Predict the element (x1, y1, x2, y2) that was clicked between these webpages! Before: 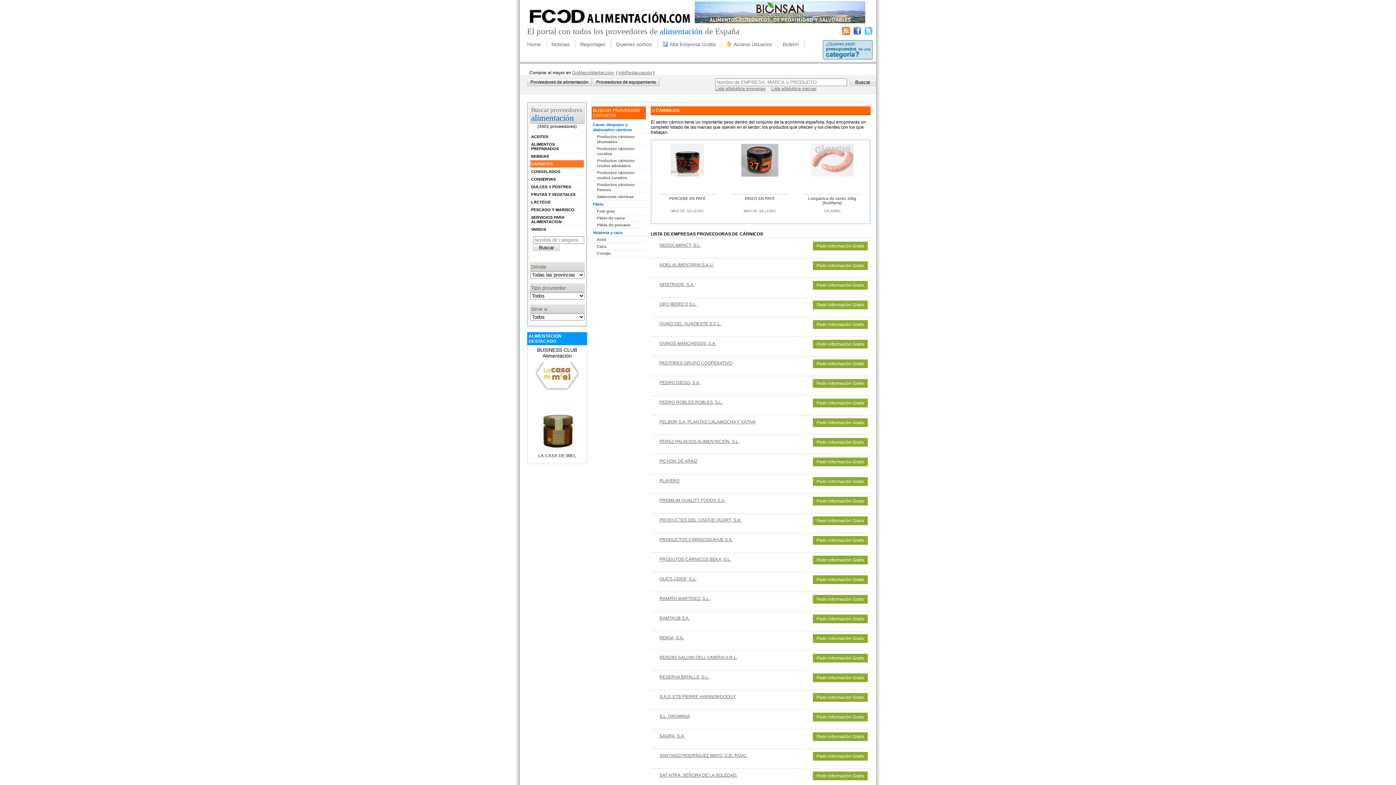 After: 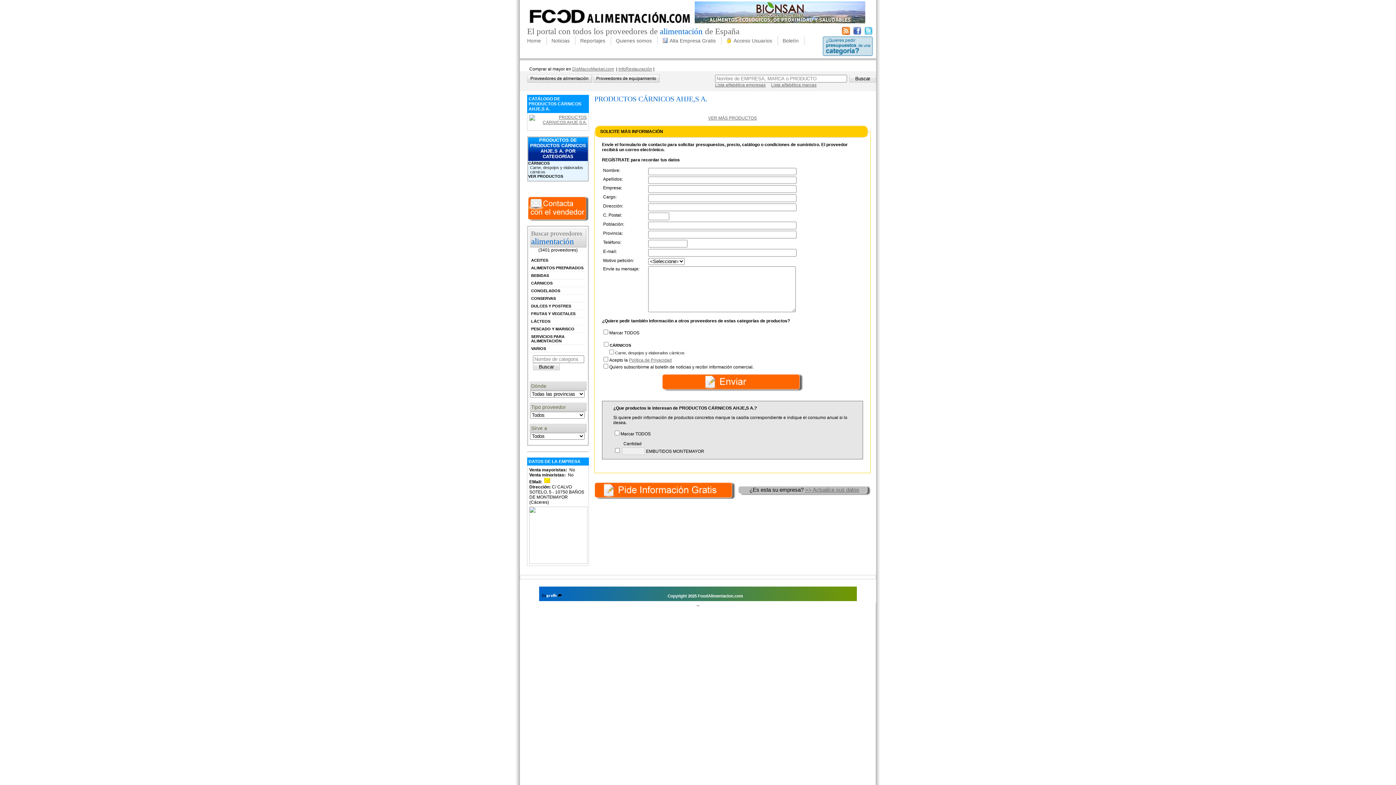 Action: label: PRODUCTOS CÁRNICOS AHJE,S A. bbox: (659, 537, 732, 542)